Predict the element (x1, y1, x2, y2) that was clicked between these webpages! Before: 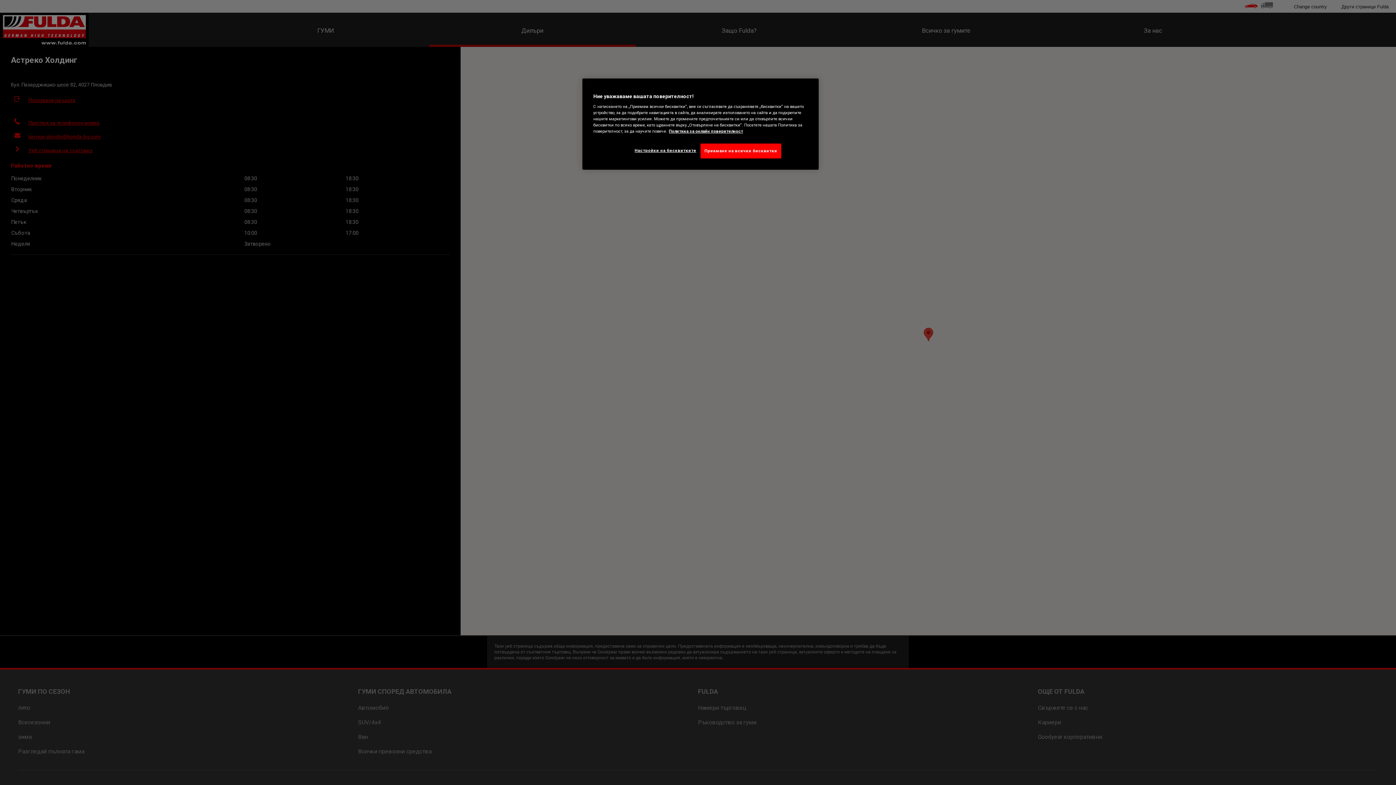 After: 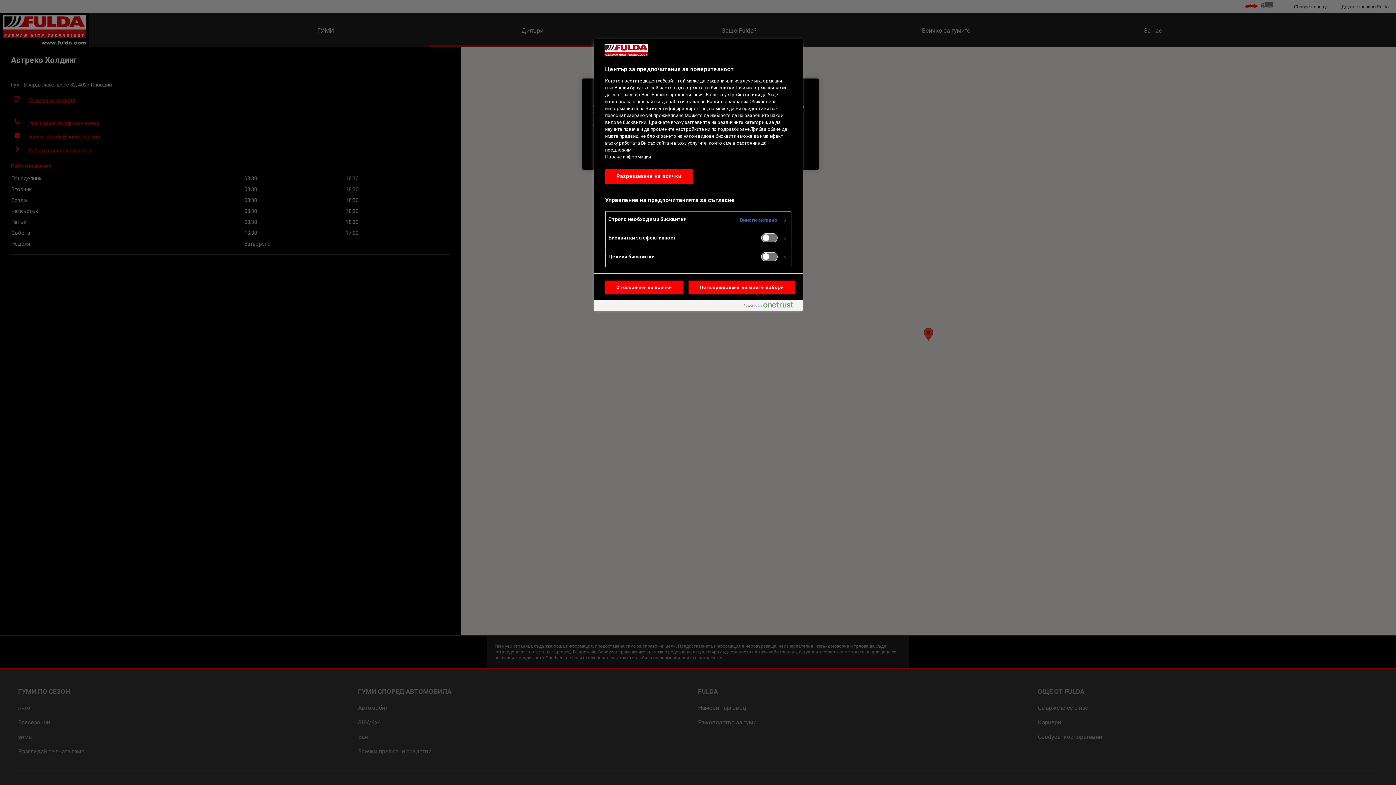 Action: label: Настройки на бисквитките bbox: (634, 143, 696, 157)